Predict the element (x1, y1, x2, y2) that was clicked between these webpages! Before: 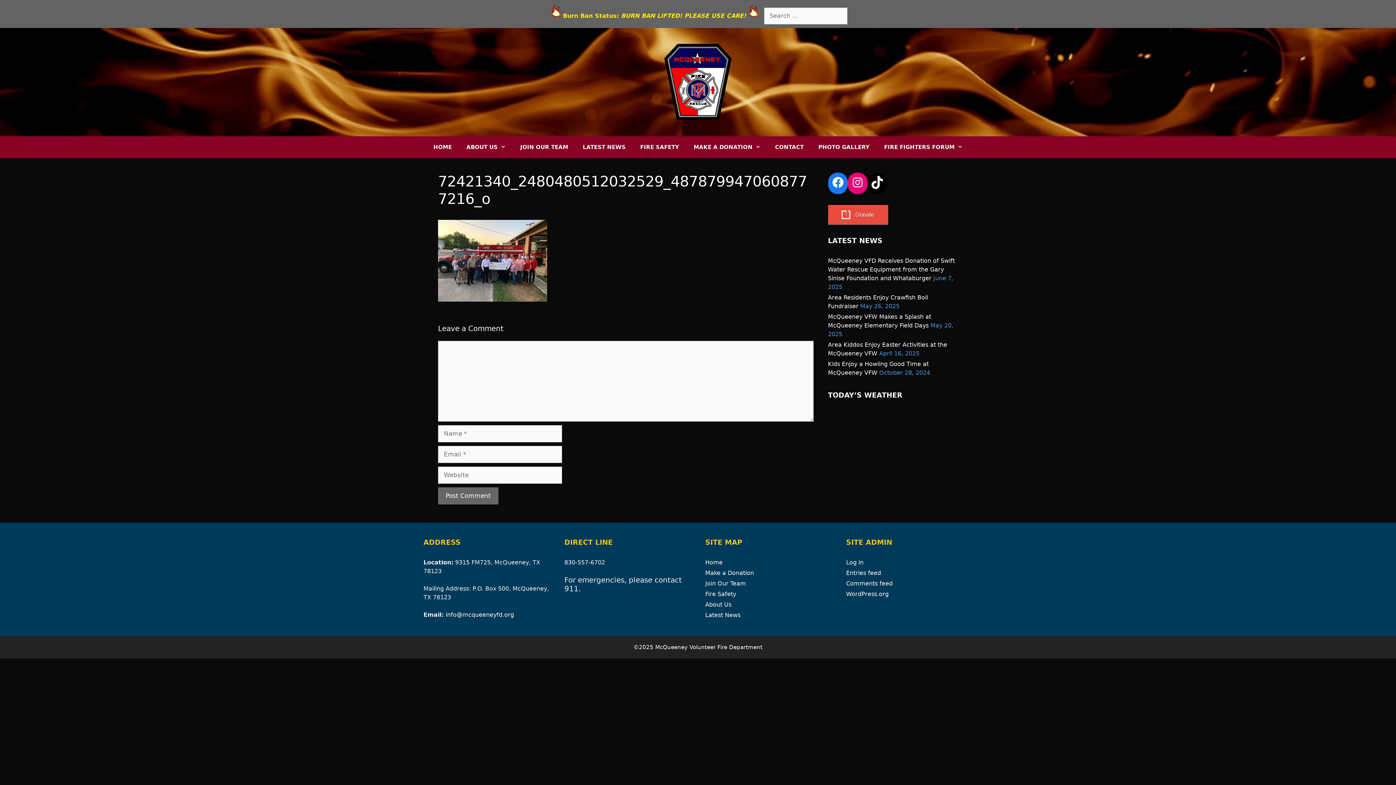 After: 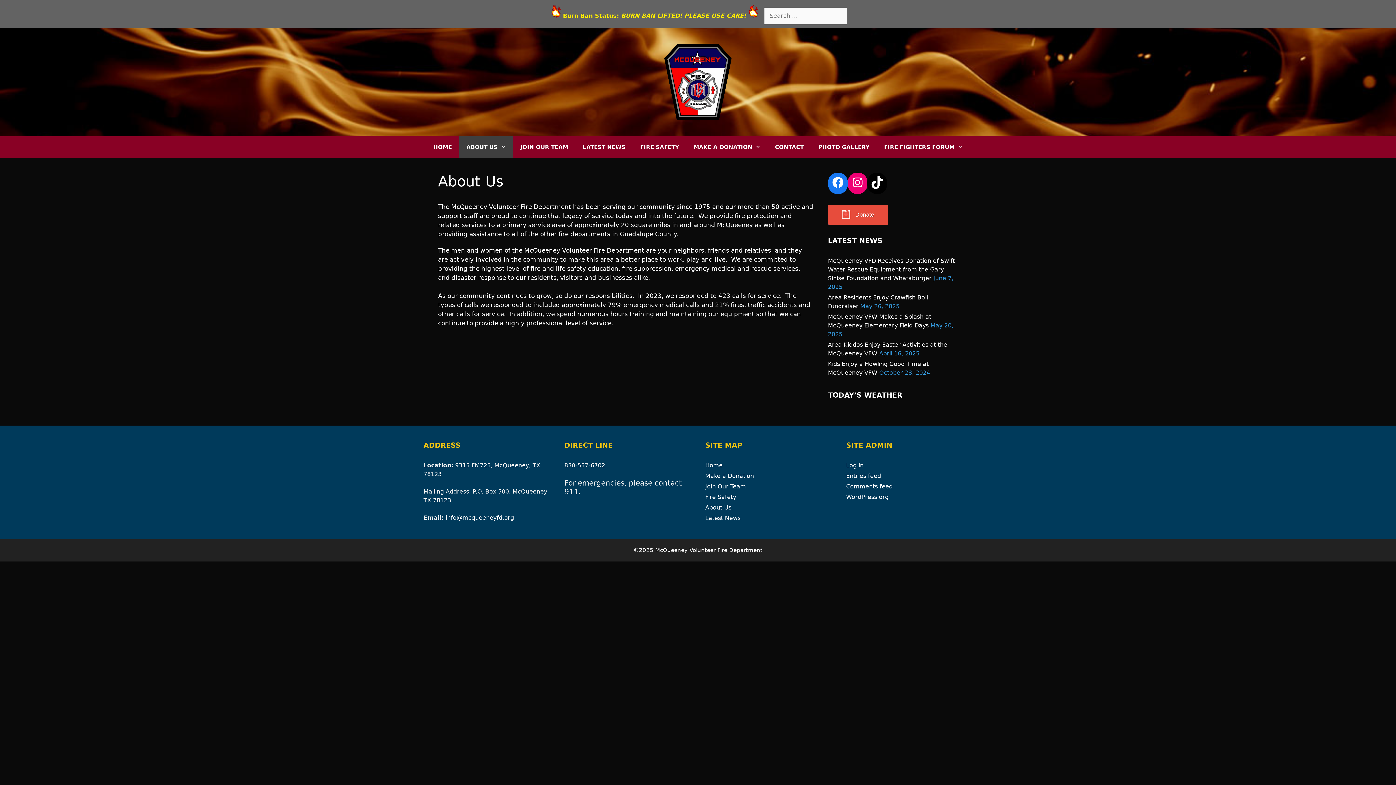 Action: bbox: (705, 601, 731, 608) label: About Us